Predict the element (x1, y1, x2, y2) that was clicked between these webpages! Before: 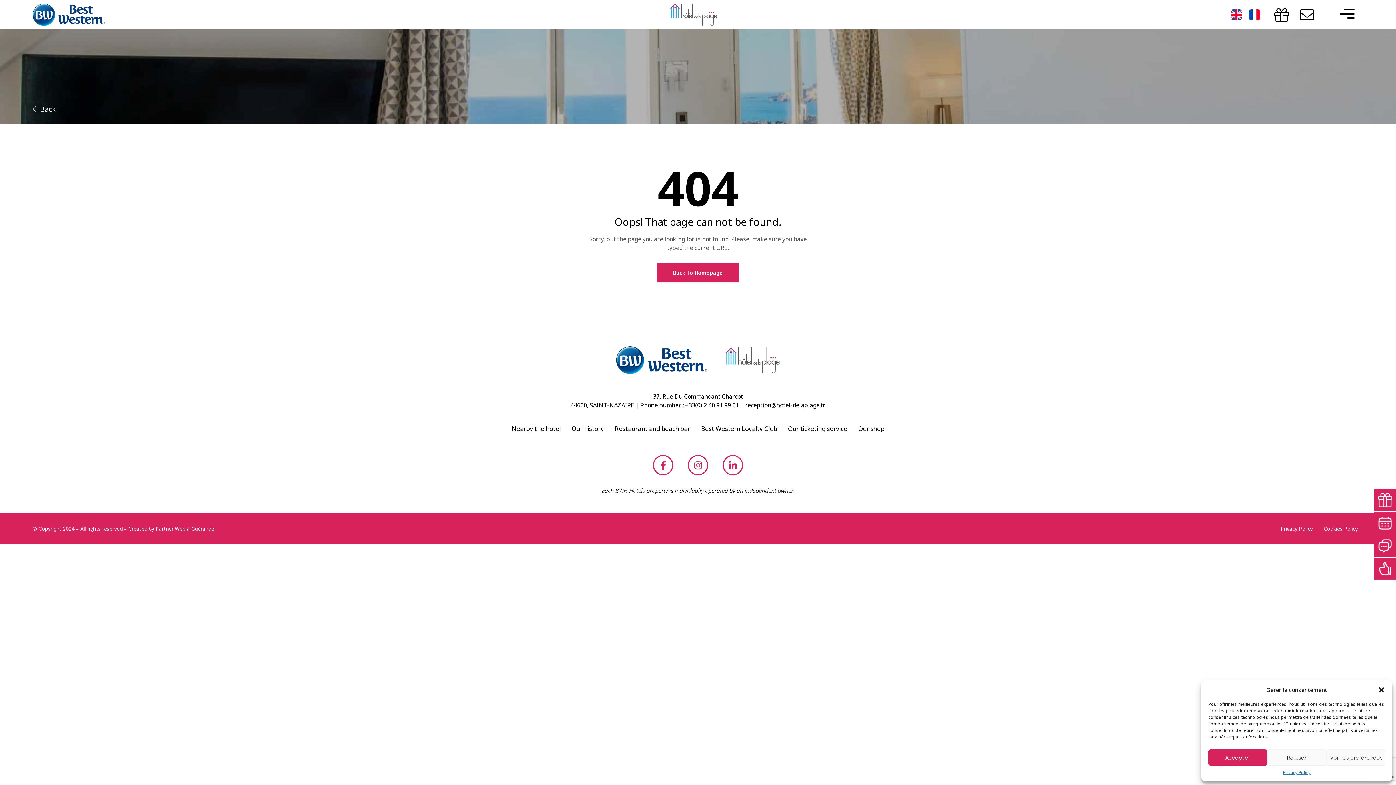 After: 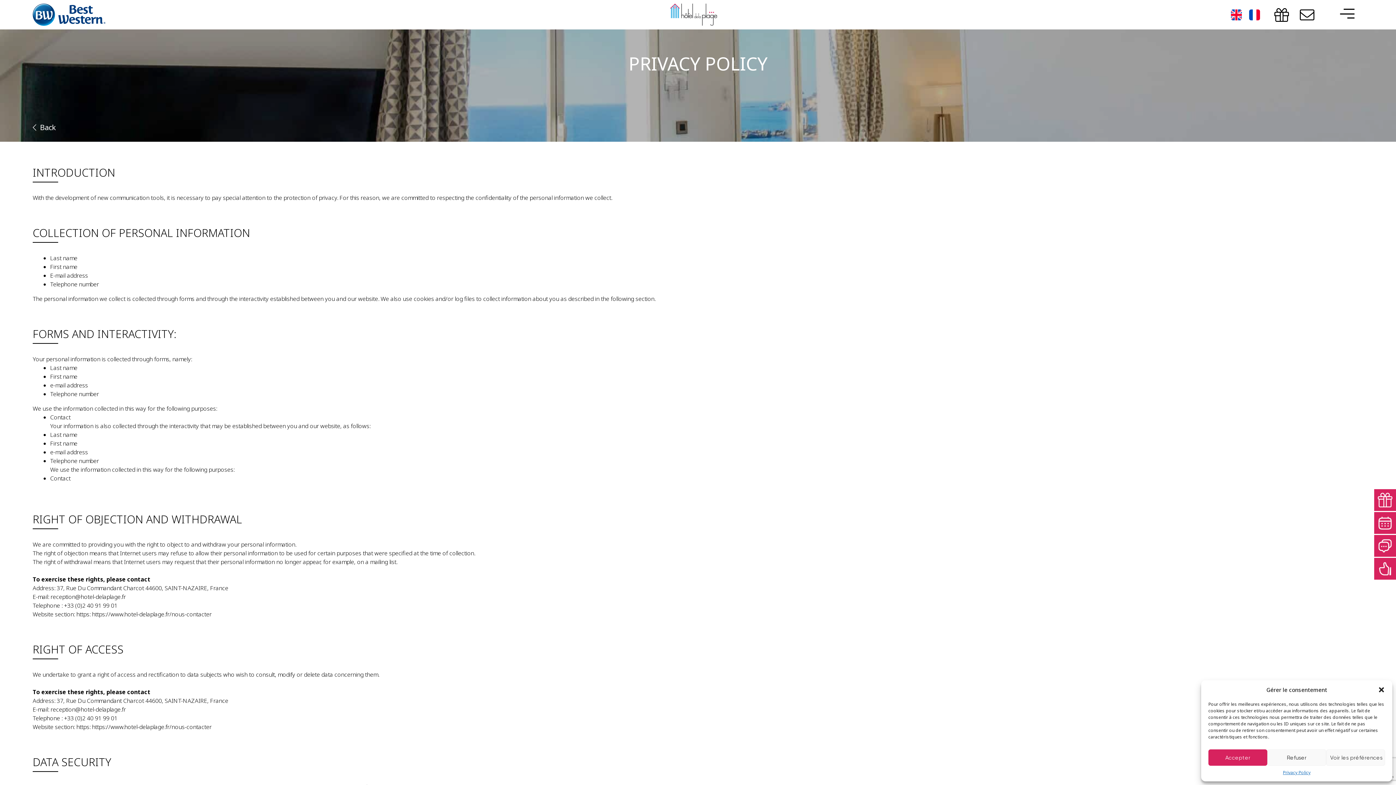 Action: label: Privacy Policy bbox: (1275, 520, 1318, 537)